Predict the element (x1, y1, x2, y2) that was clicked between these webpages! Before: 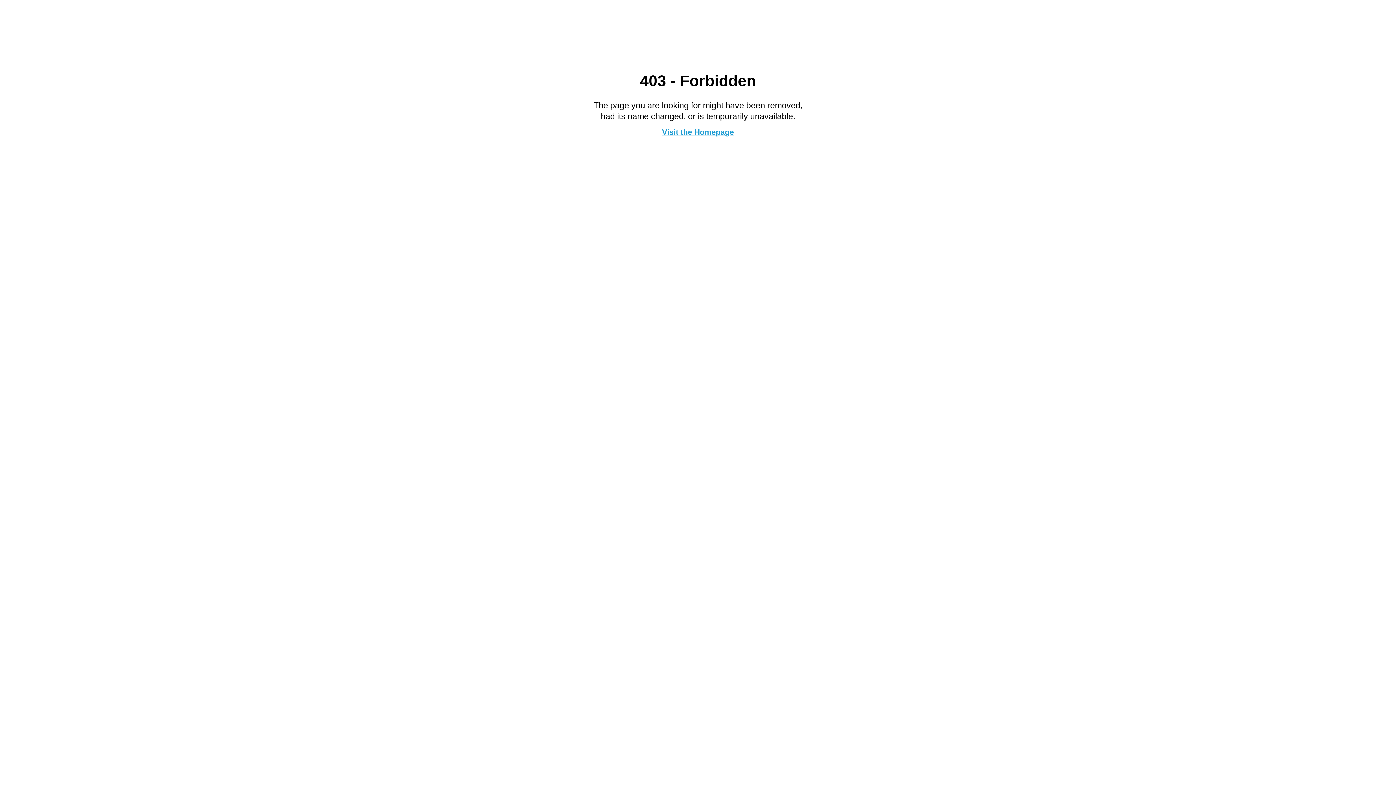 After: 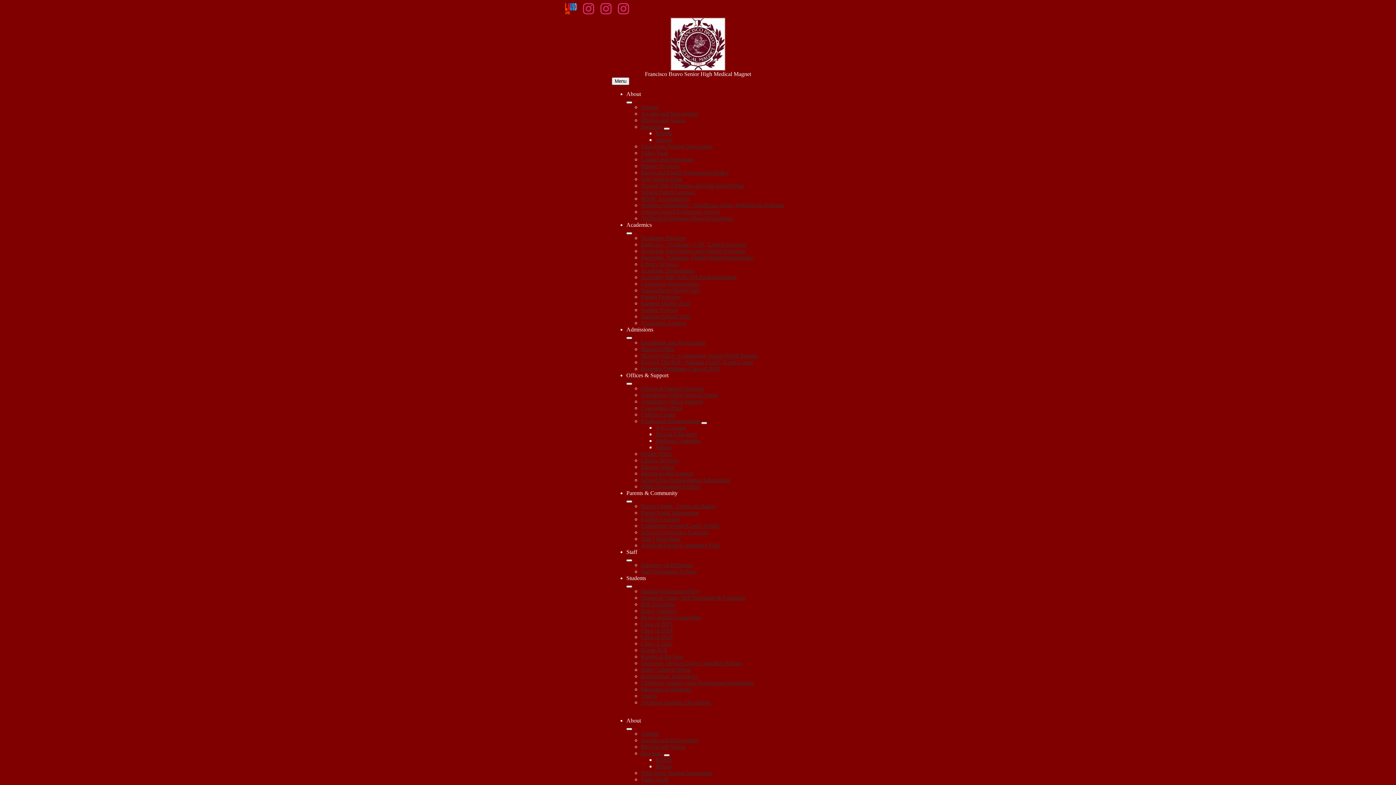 Action: label: Visit the Homepage bbox: (662, 127, 734, 136)